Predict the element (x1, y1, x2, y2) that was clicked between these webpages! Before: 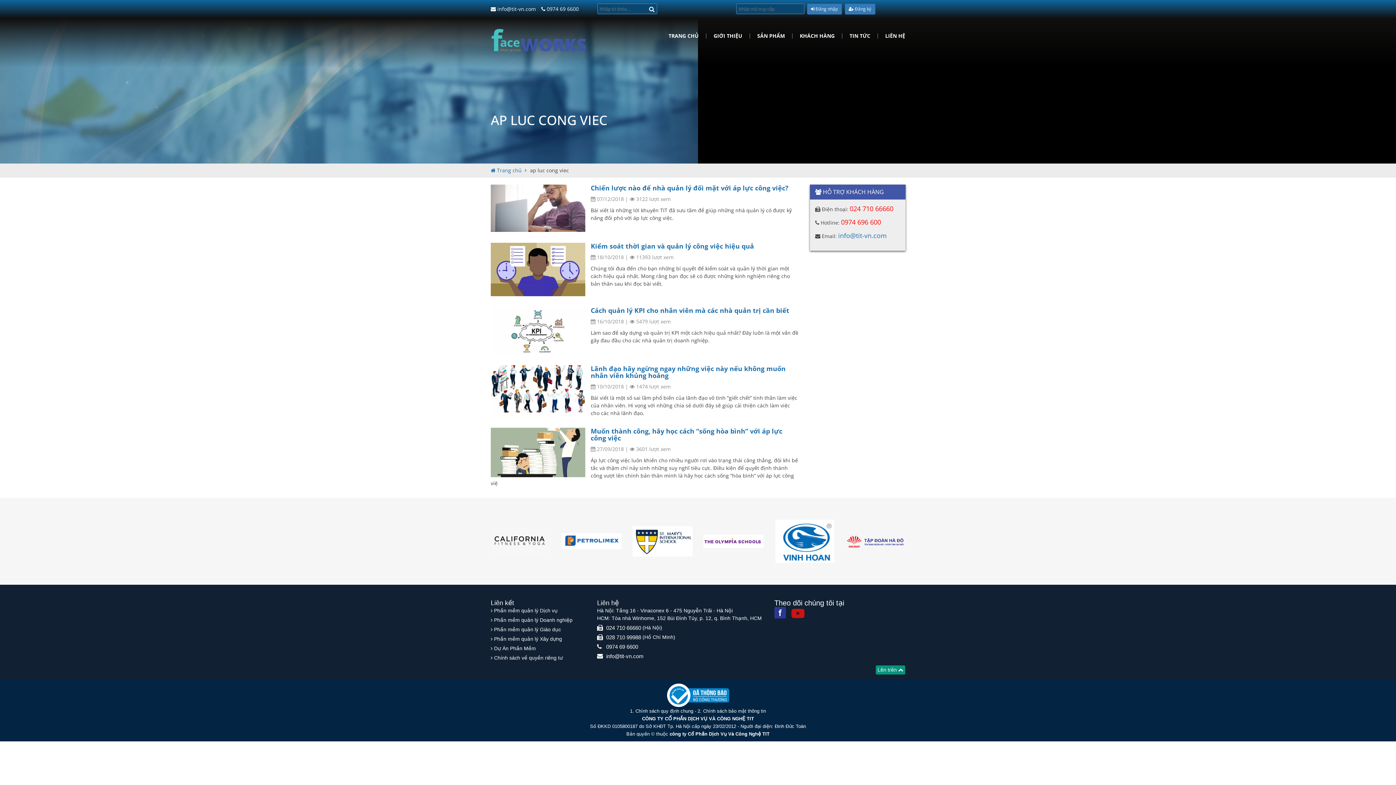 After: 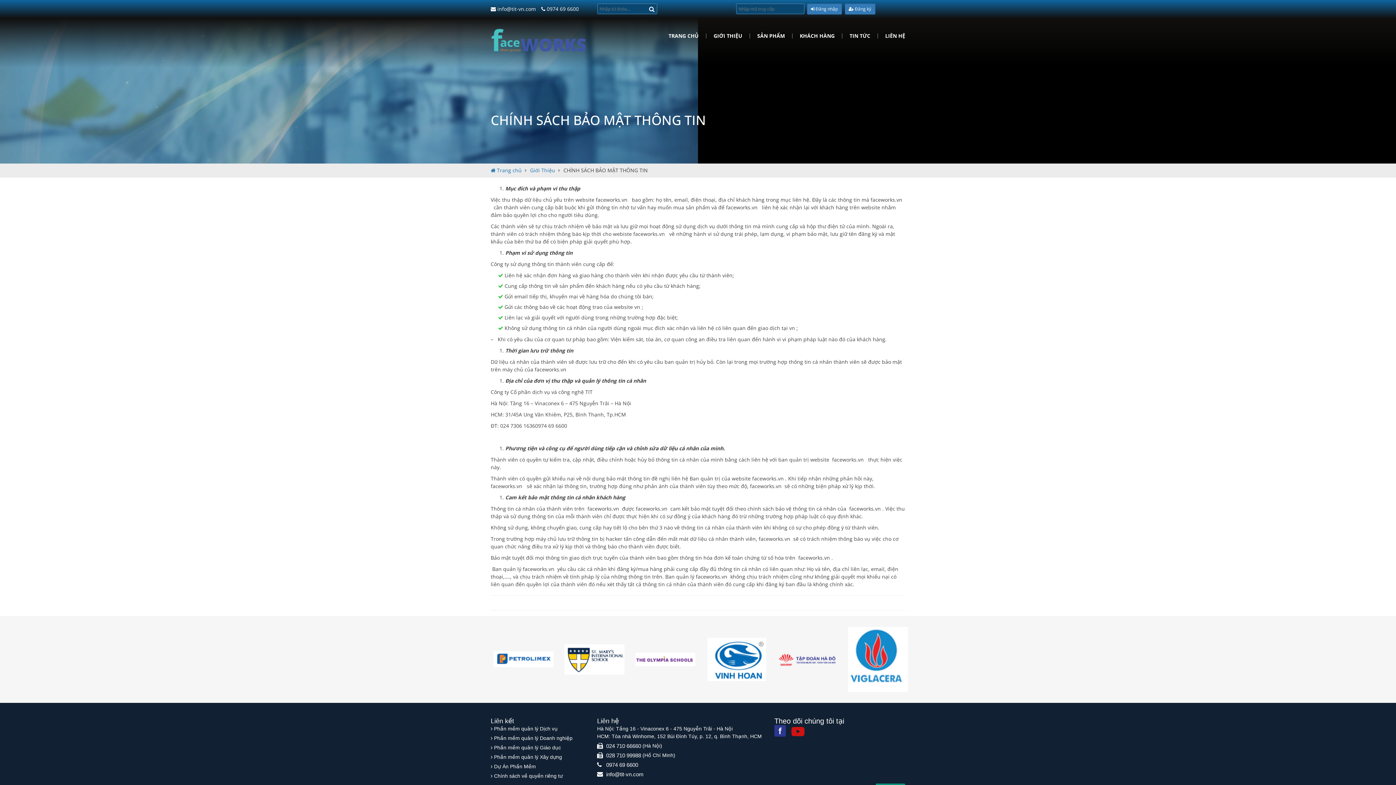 Action: bbox: (703, 708, 766, 714) label: Chính sách bảo mật thông tin